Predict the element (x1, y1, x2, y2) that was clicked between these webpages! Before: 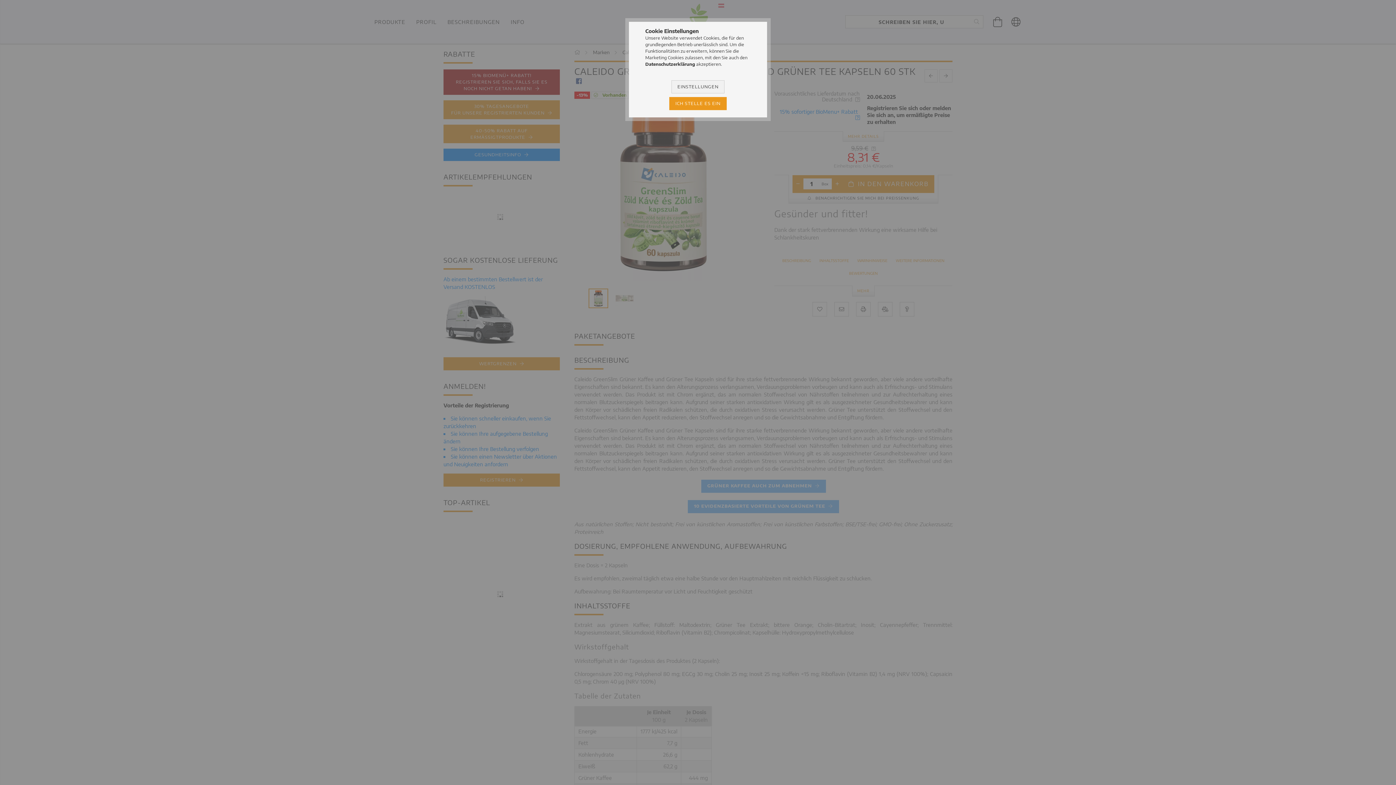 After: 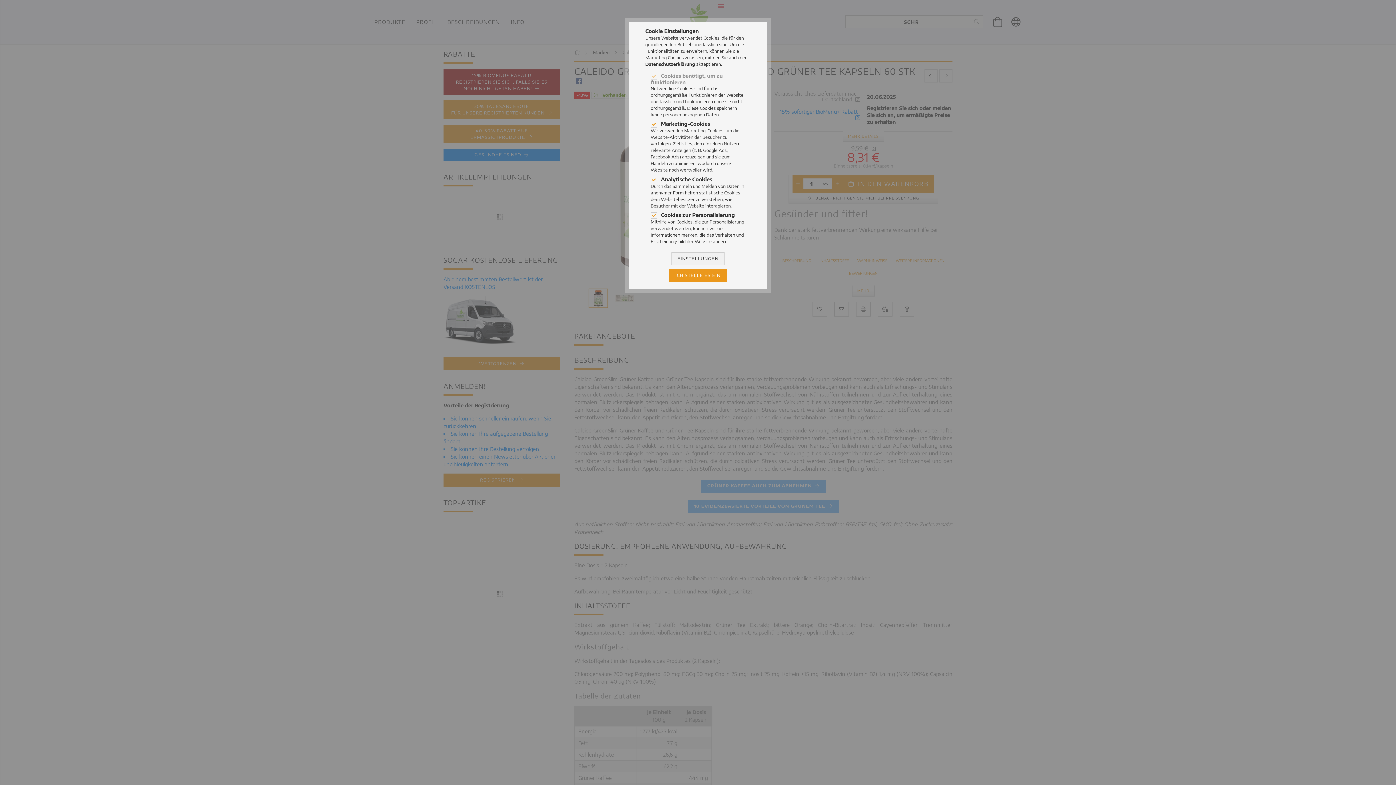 Action: bbox: (671, 80, 724, 93) label: EINSTELLUNGEN